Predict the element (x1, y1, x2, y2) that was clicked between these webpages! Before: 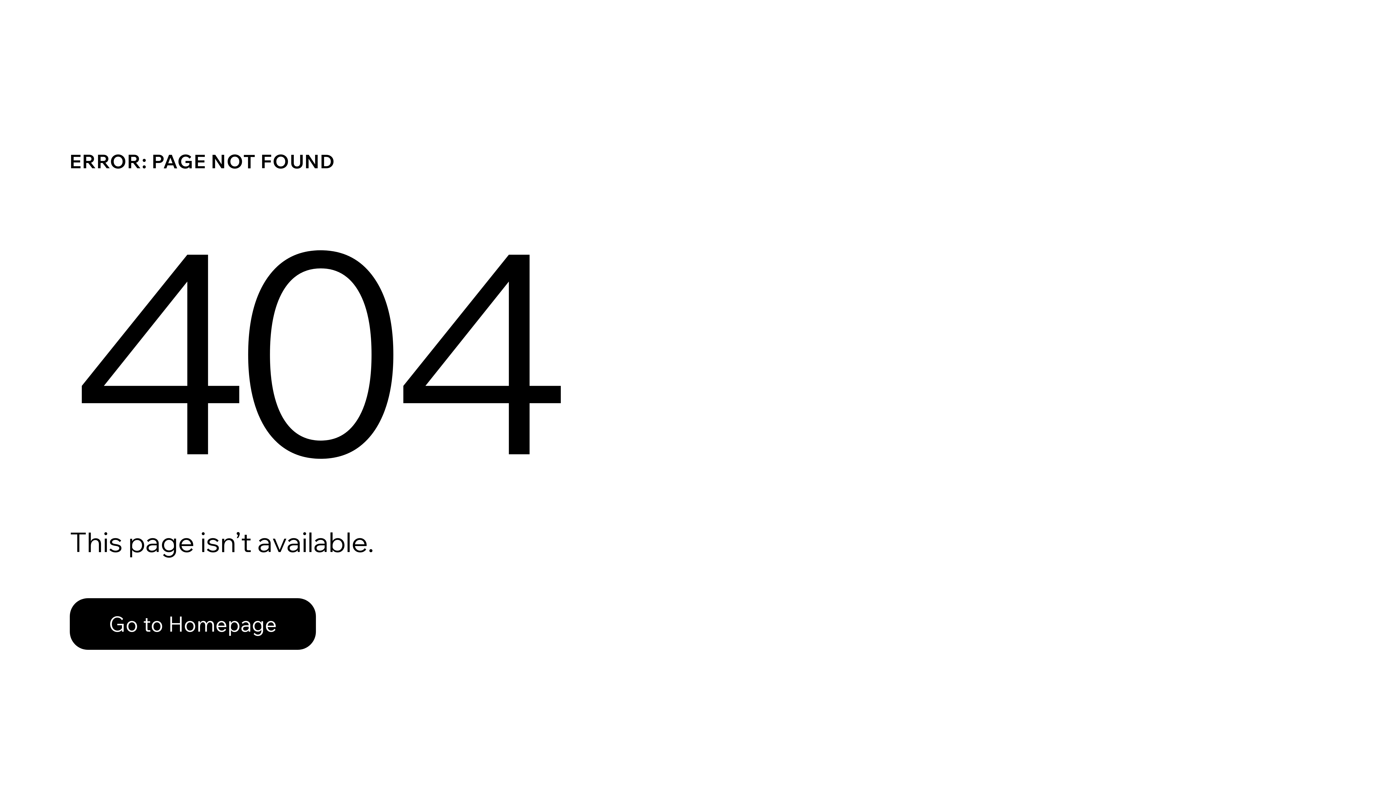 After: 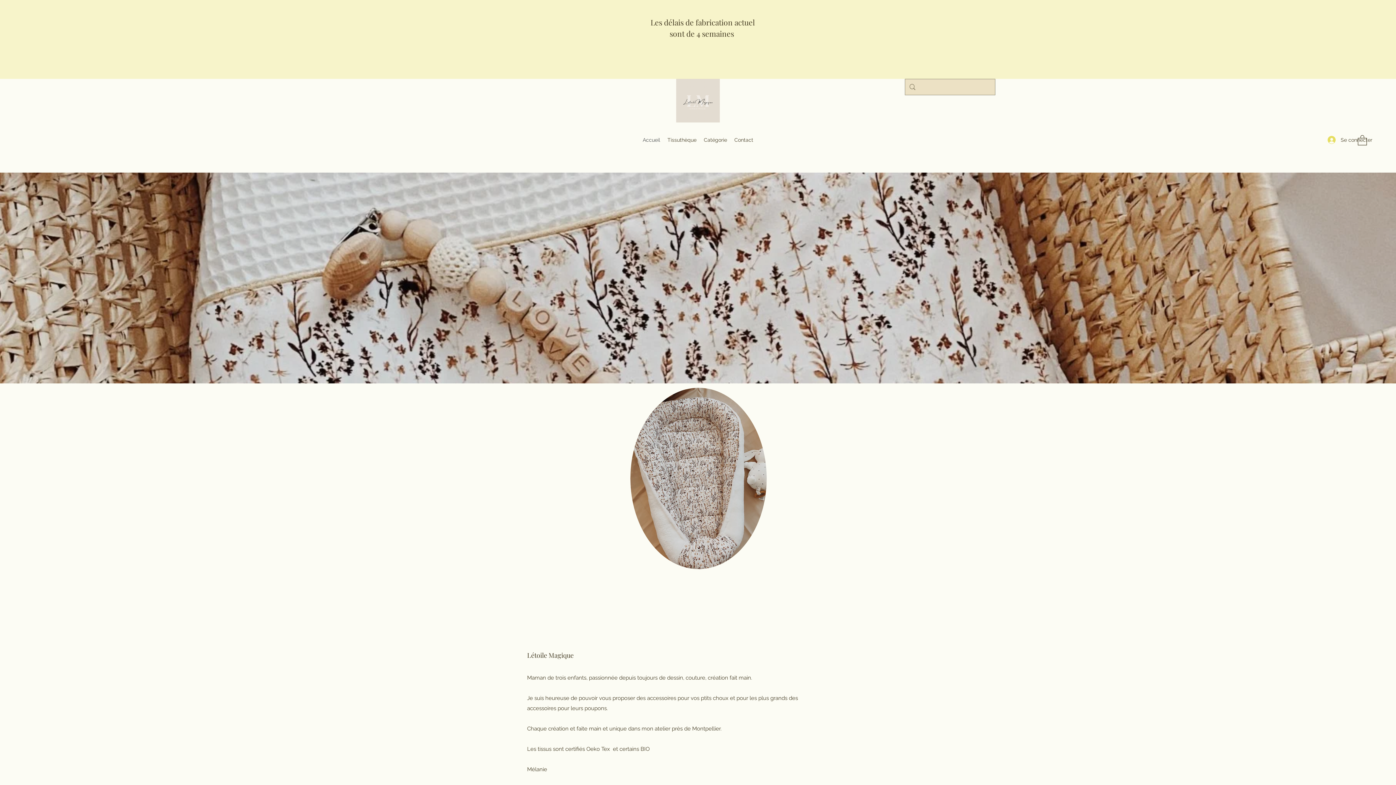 Action: bbox: (69, 582, 768, 659) label: Go to Homepage